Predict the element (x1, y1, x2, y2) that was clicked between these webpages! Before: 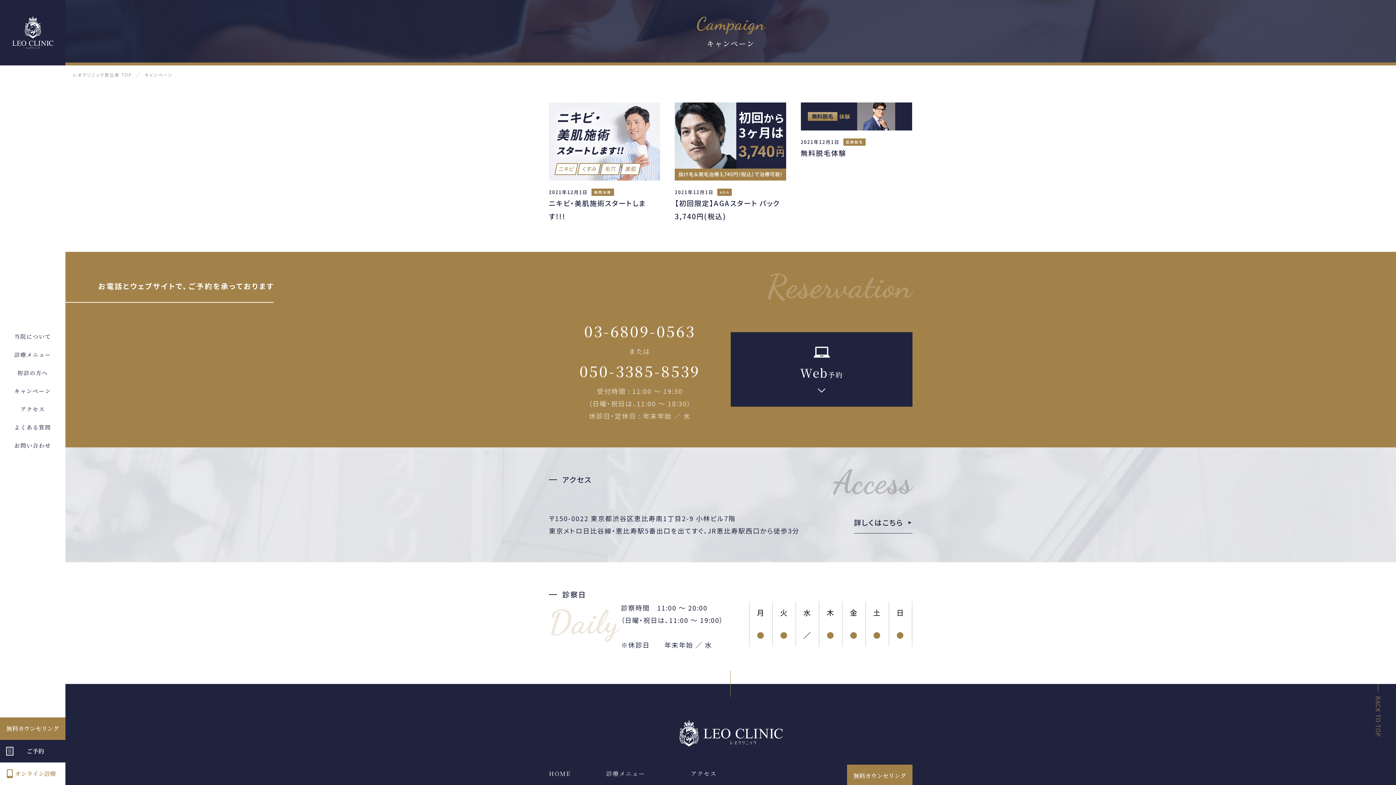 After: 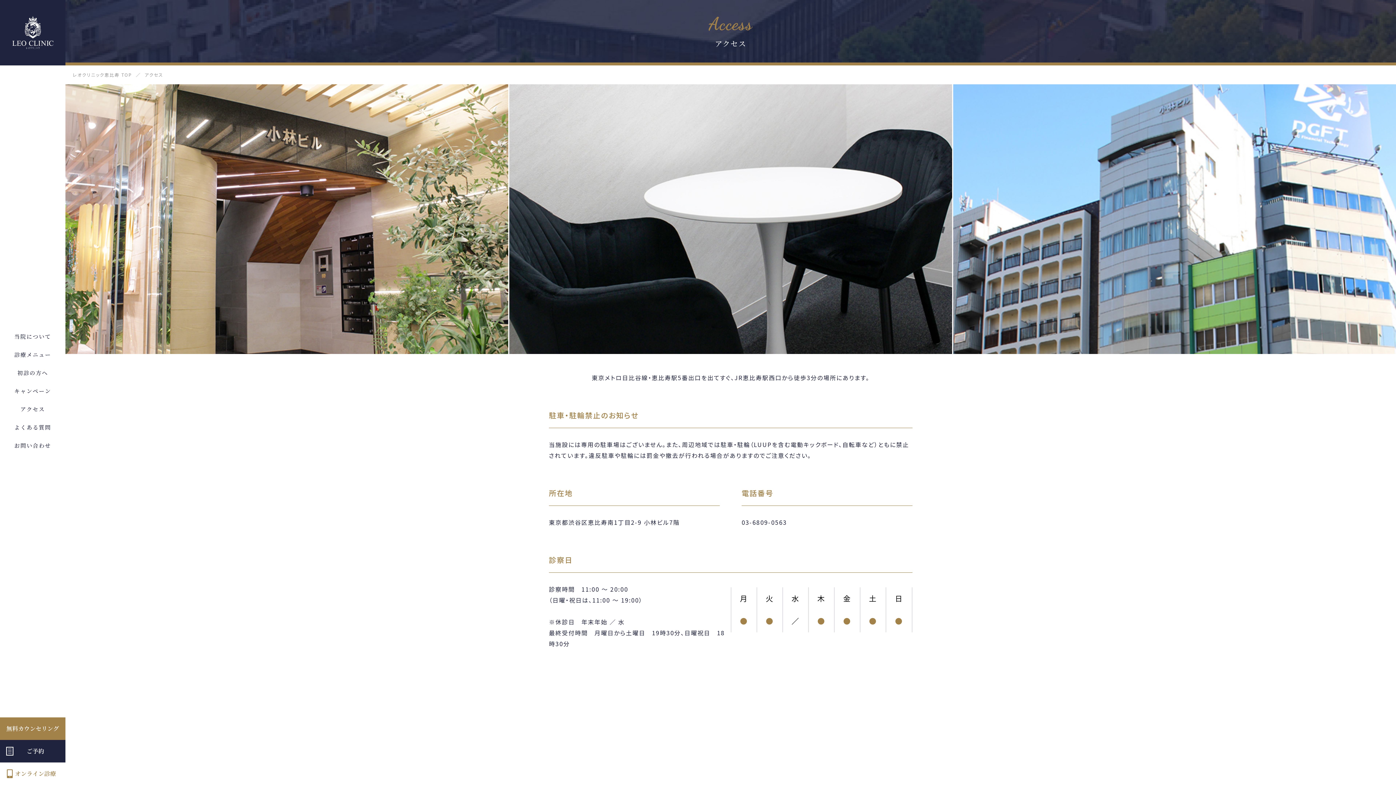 Action: label: アクセス bbox: (690, 765, 716, 783)